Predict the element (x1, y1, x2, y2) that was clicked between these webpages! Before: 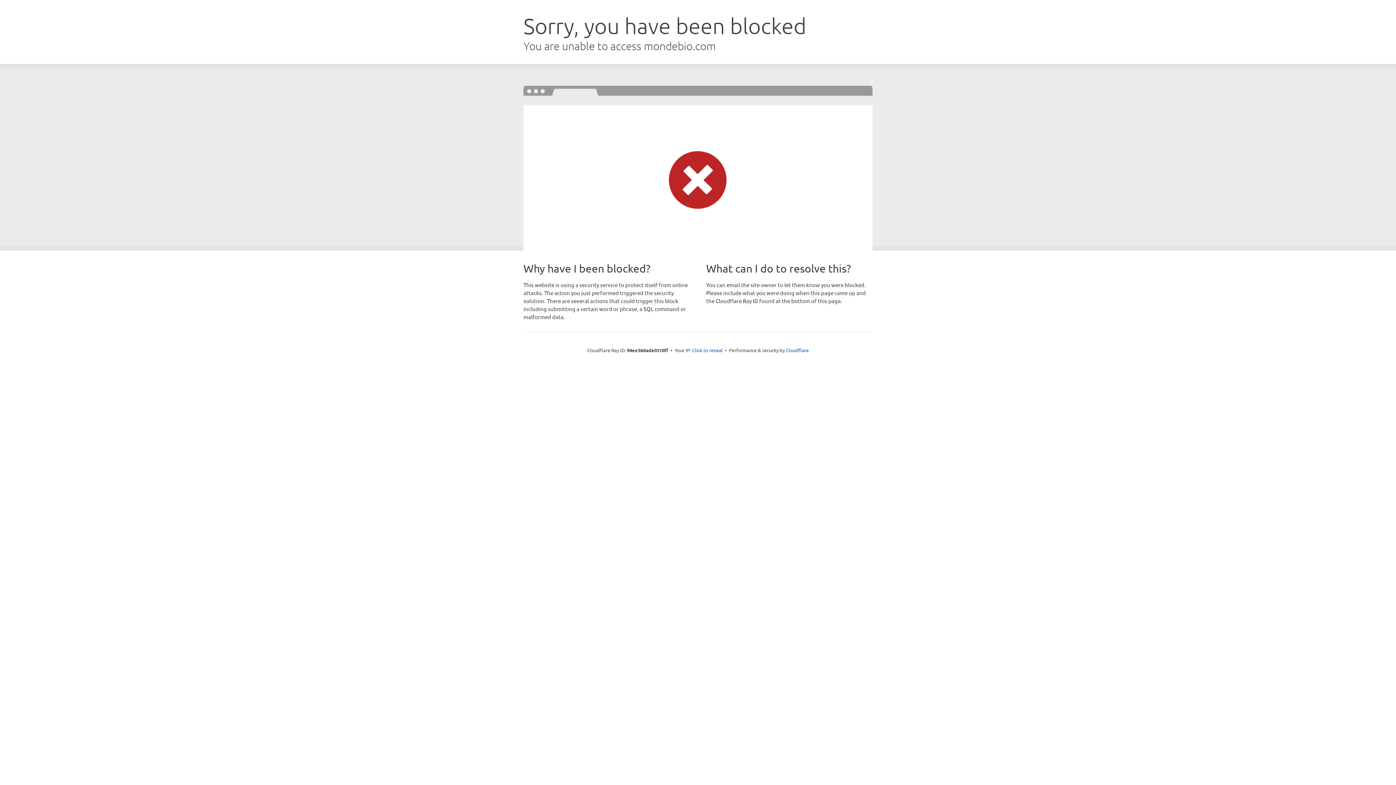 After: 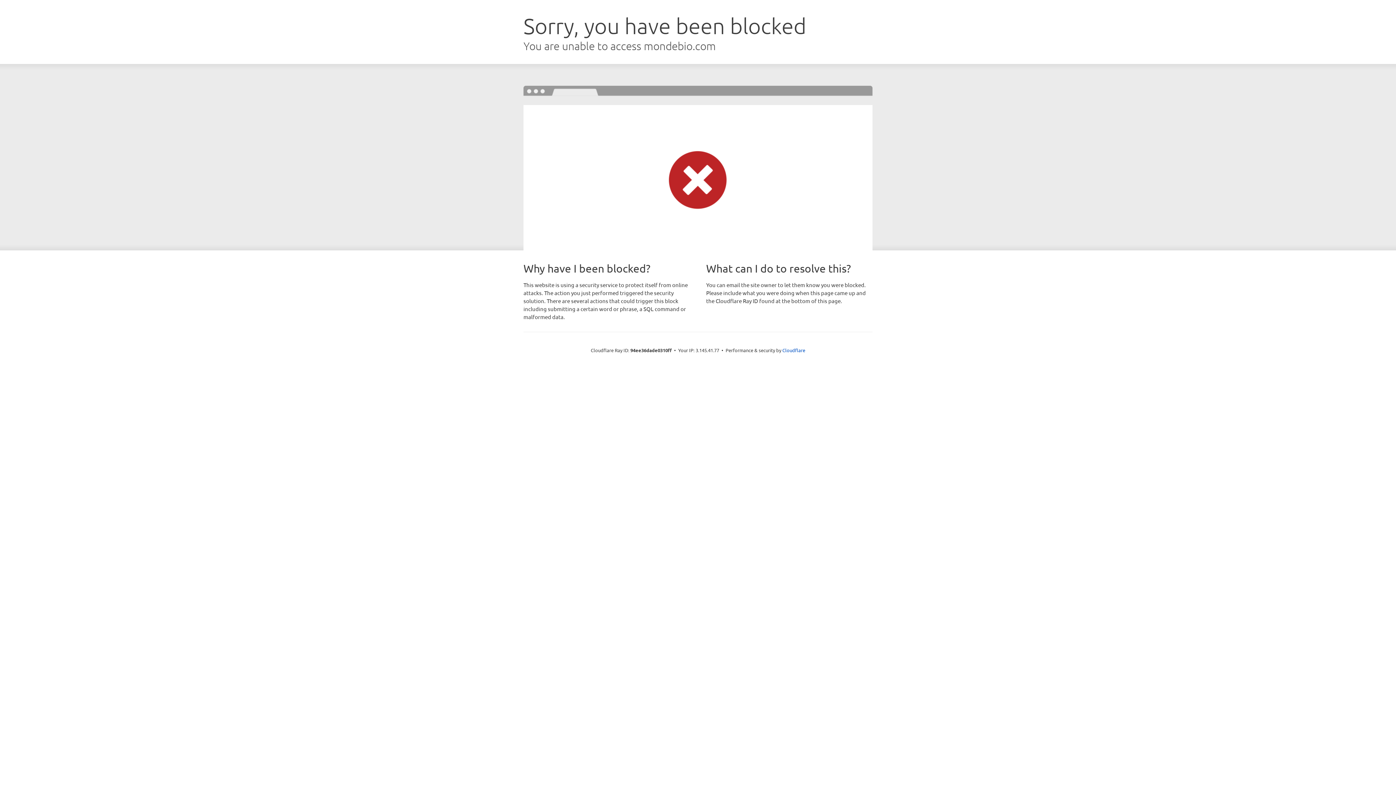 Action: label: Click to reveal bbox: (692, 346, 722, 353)